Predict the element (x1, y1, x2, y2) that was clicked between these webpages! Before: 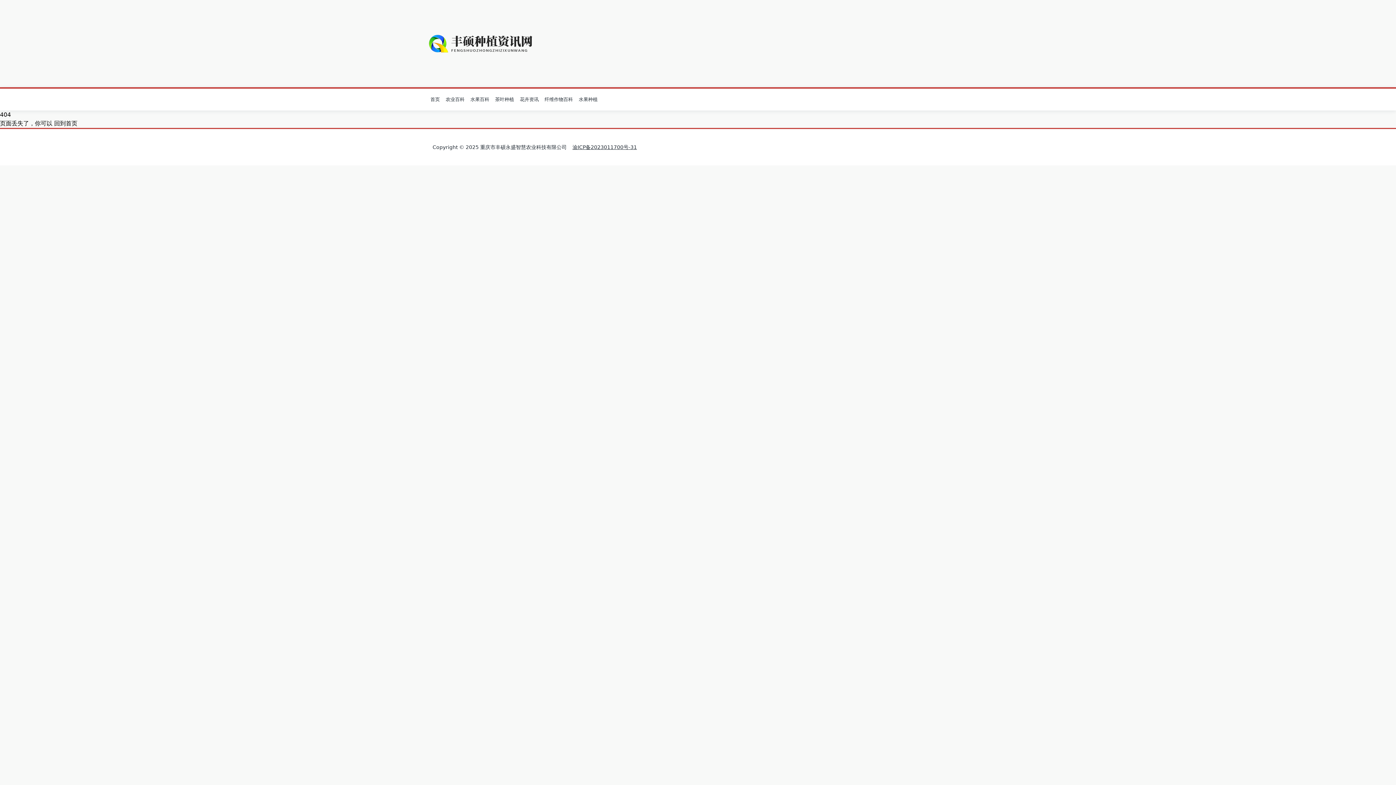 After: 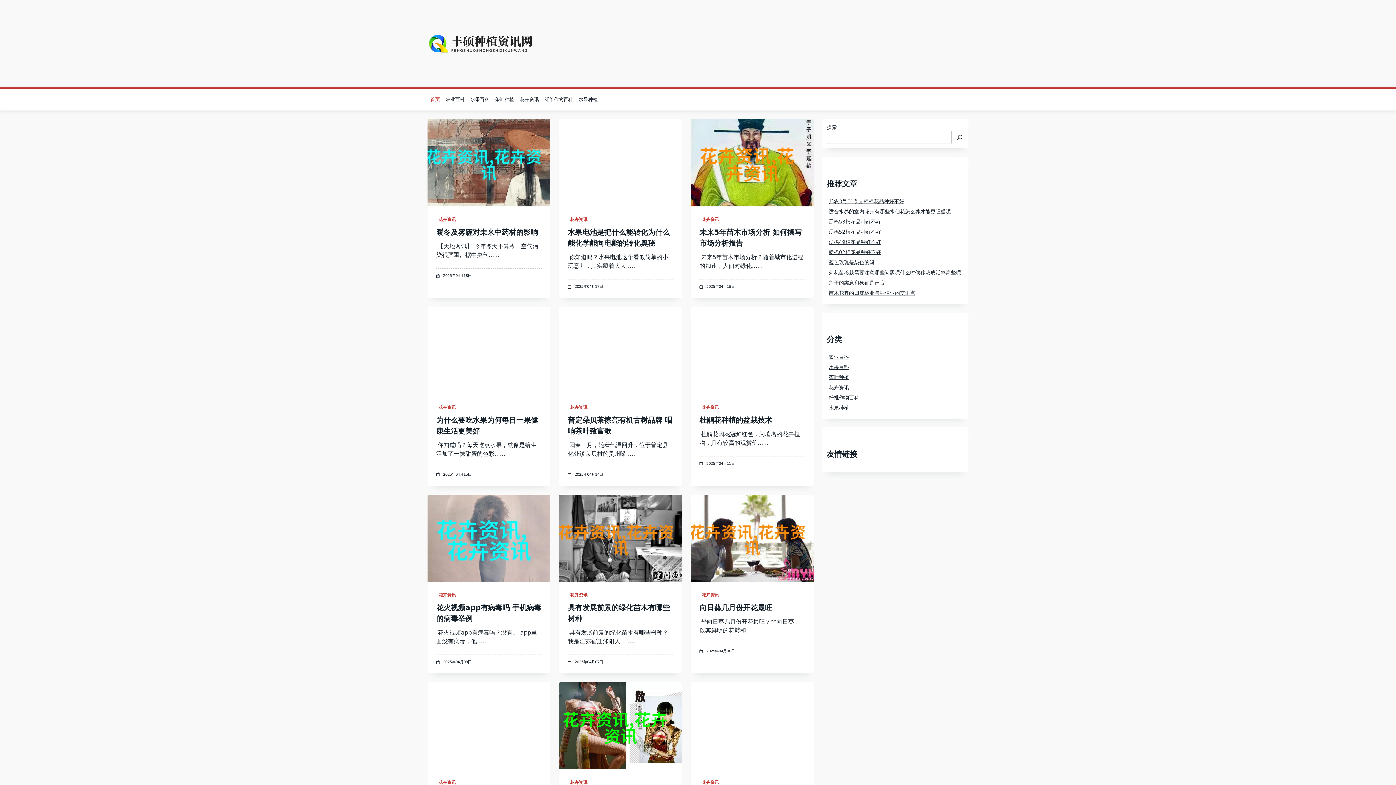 Action: label: 首页 bbox: (427, 94, 442, 105)